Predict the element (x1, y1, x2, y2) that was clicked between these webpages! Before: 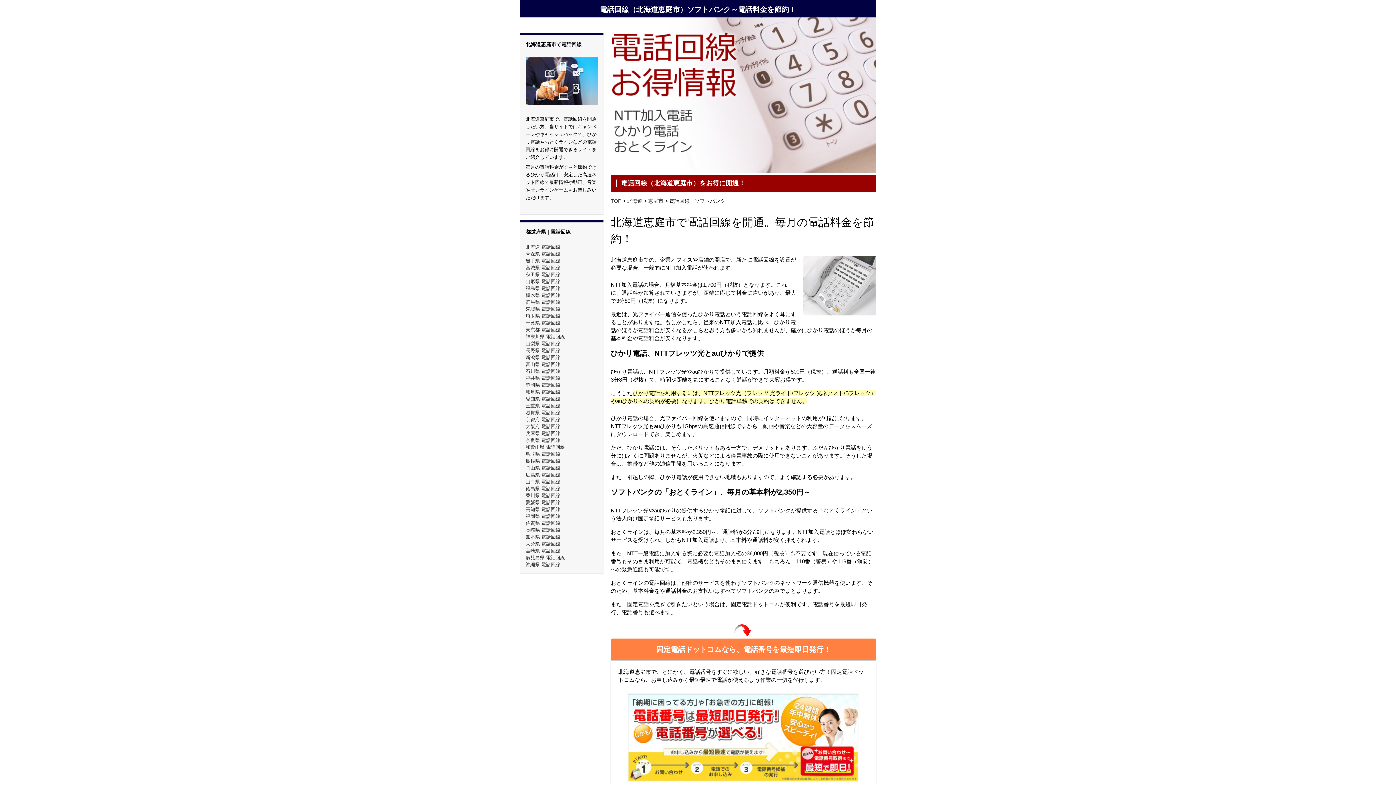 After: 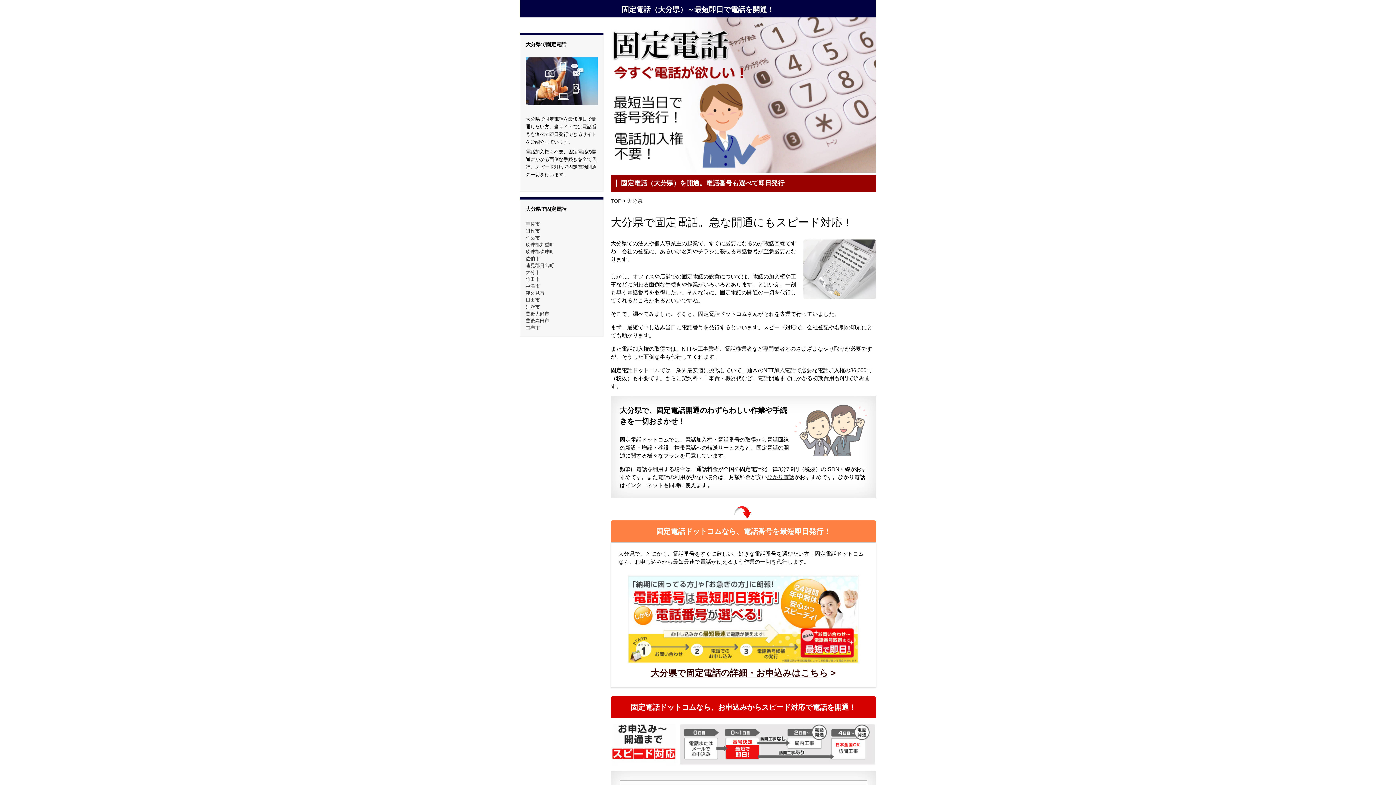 Action: label: 大分県 電話回線 bbox: (525, 541, 560, 546)